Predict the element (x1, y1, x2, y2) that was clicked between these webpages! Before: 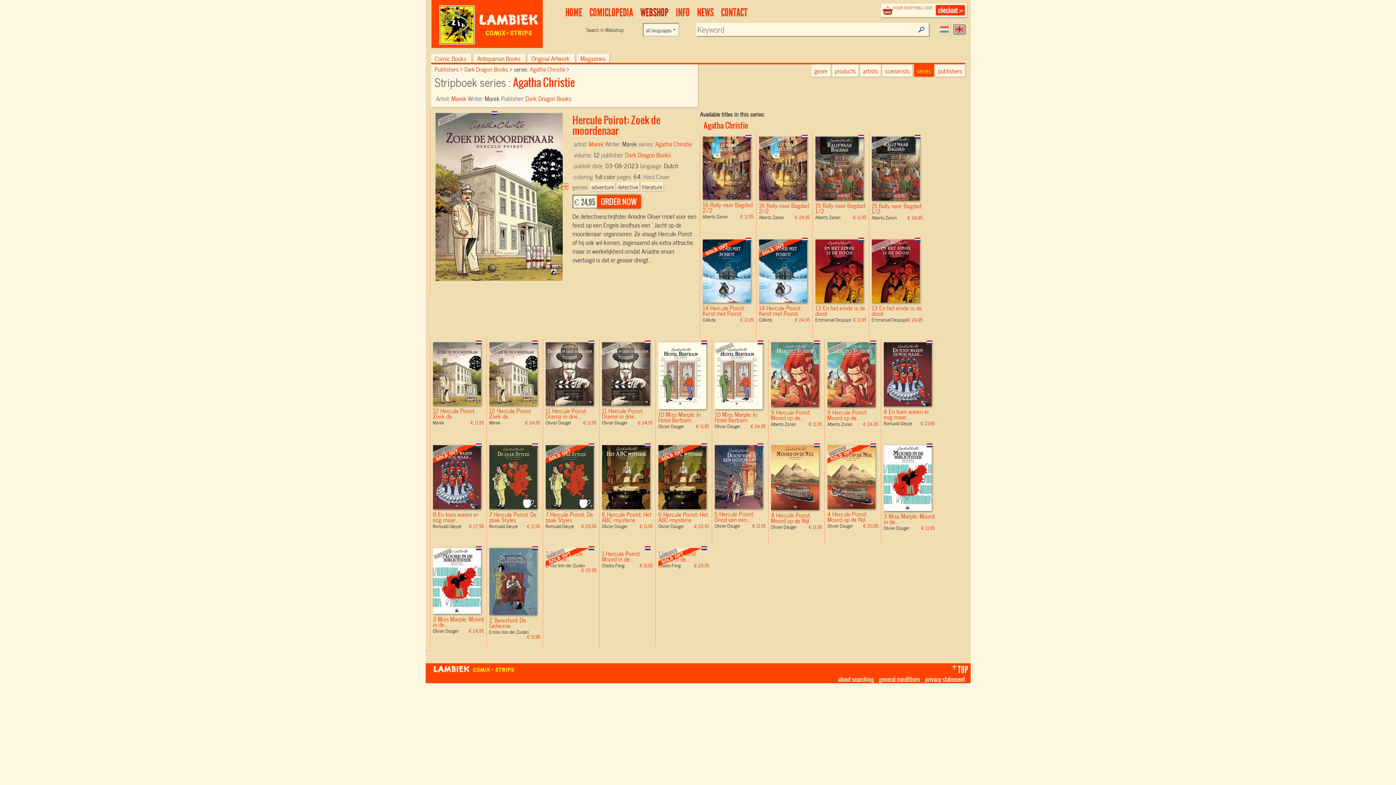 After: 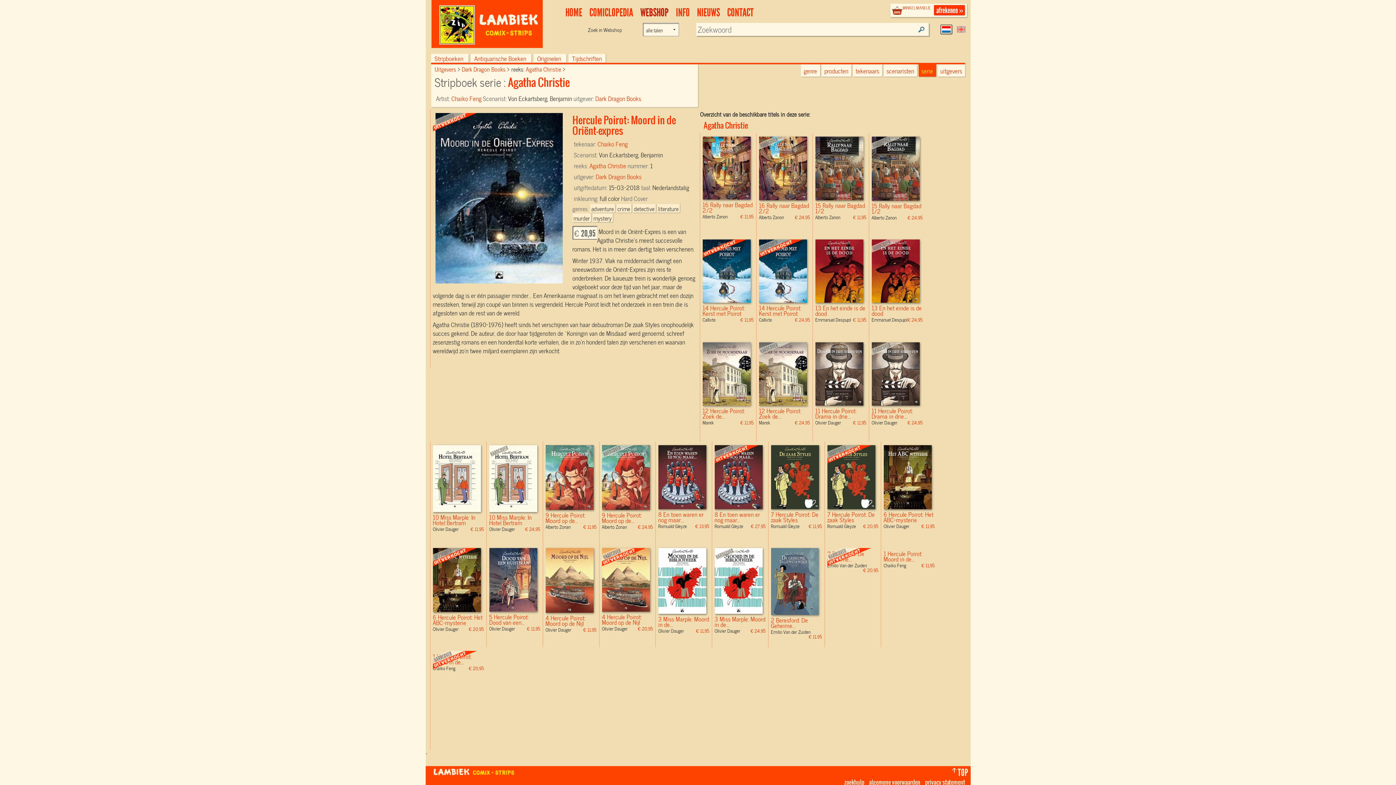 Action: bbox: (658, 548, 709, 548)